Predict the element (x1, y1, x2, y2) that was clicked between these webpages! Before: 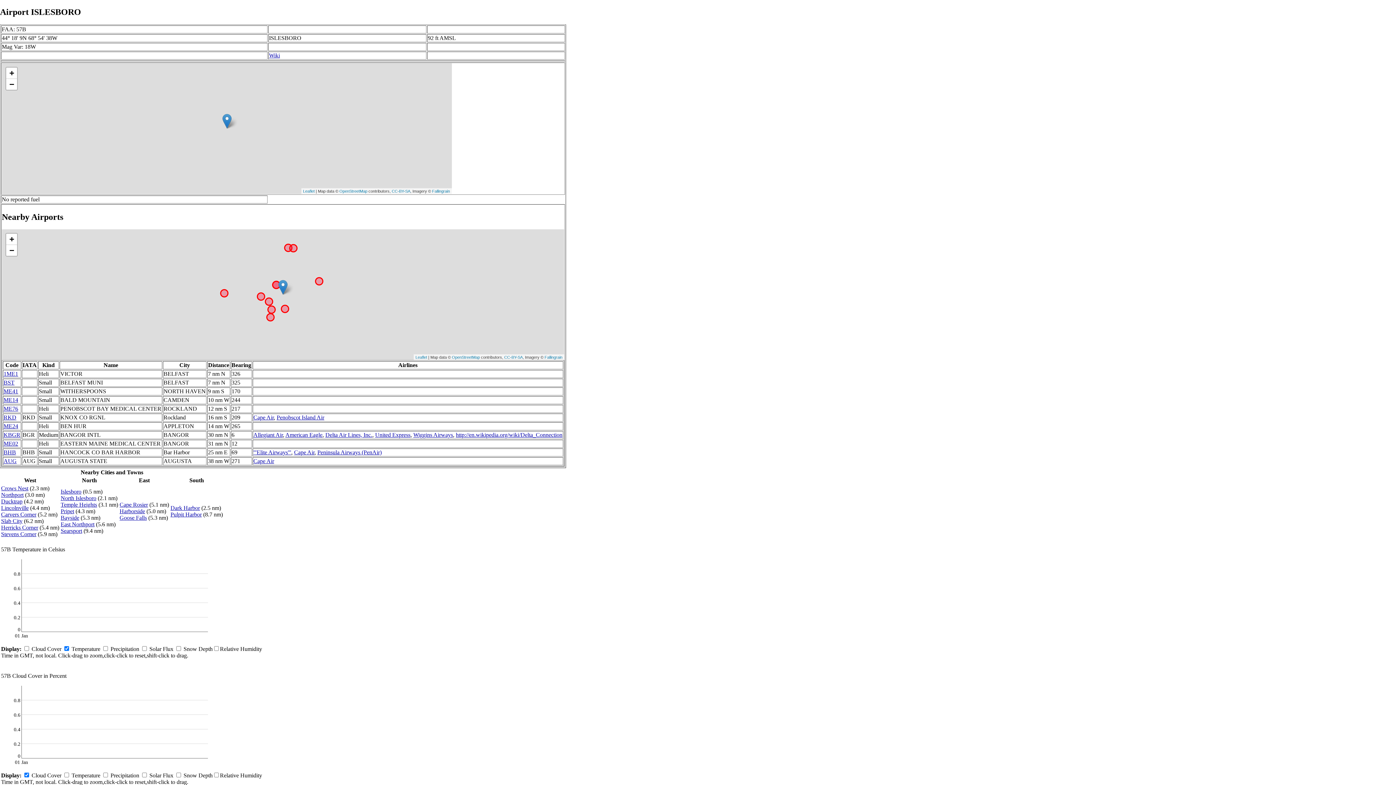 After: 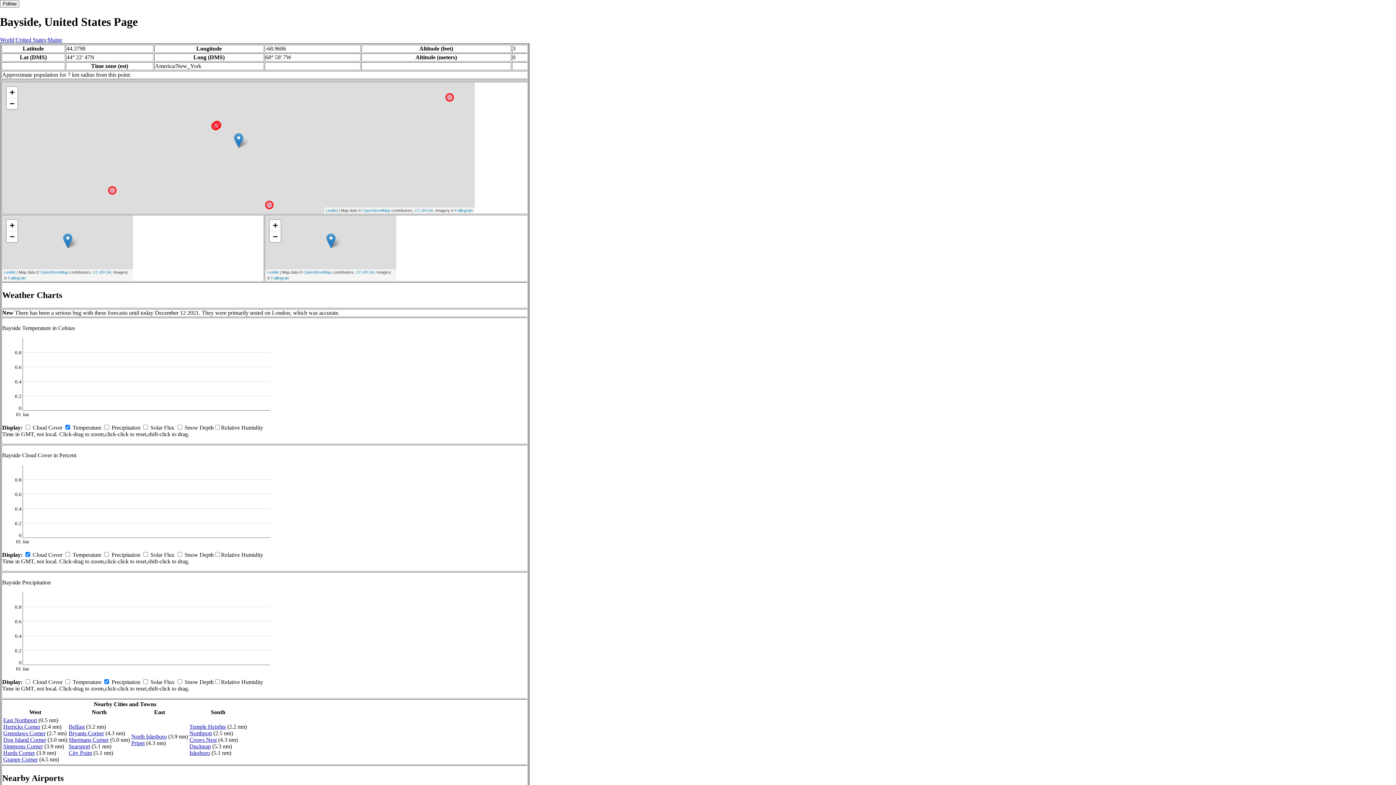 Action: label: Bayside bbox: (60, 514, 79, 521)